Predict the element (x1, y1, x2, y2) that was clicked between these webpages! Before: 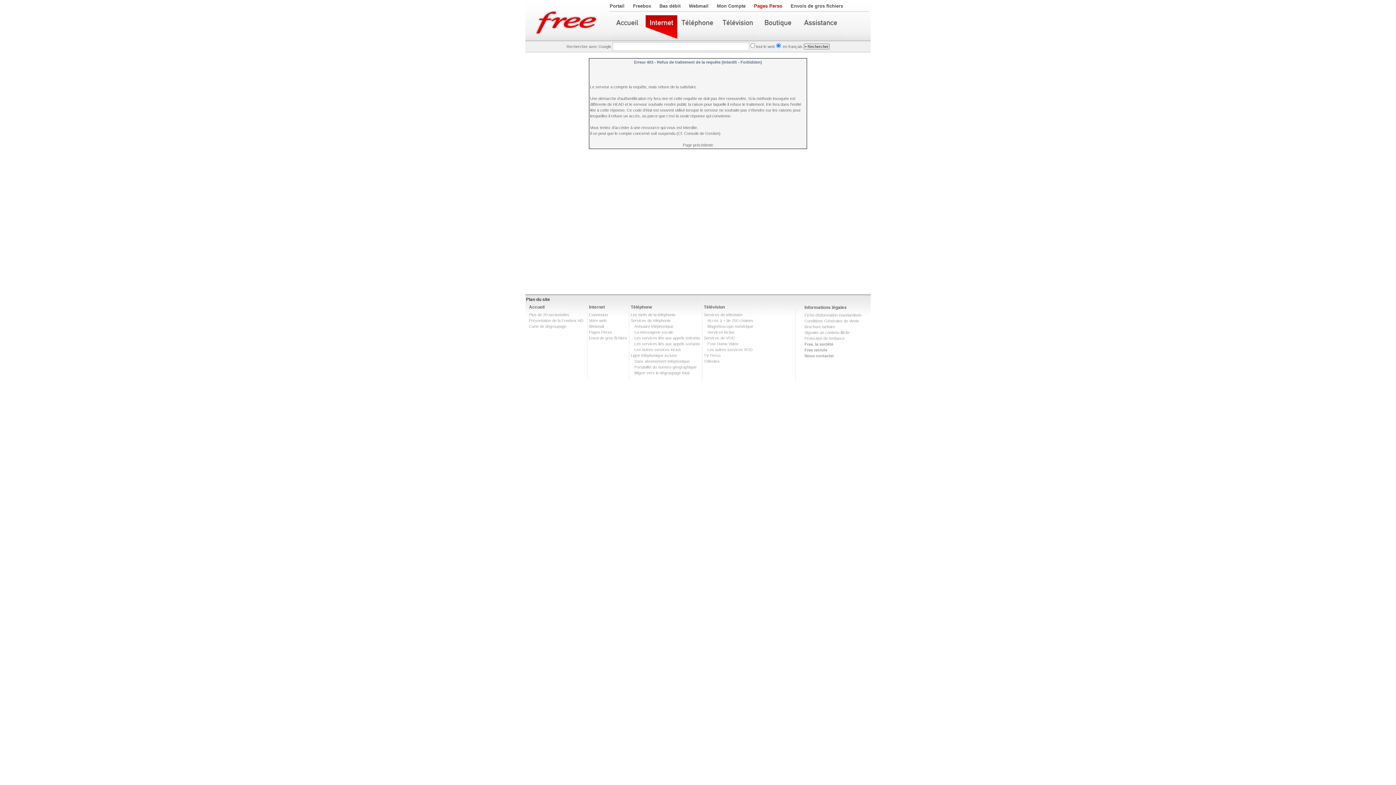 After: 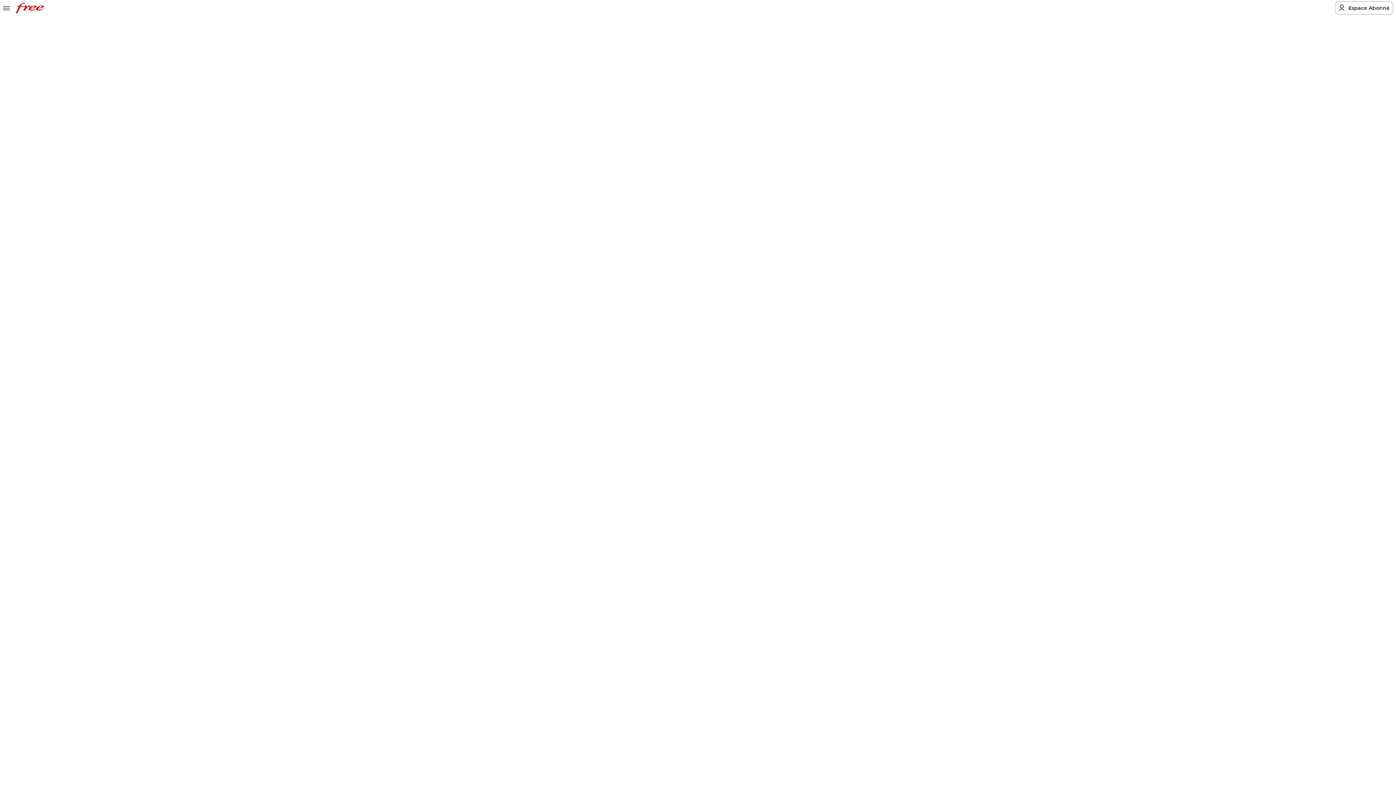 Action: label: La messagerie vocale bbox: (634, 330, 673, 334)